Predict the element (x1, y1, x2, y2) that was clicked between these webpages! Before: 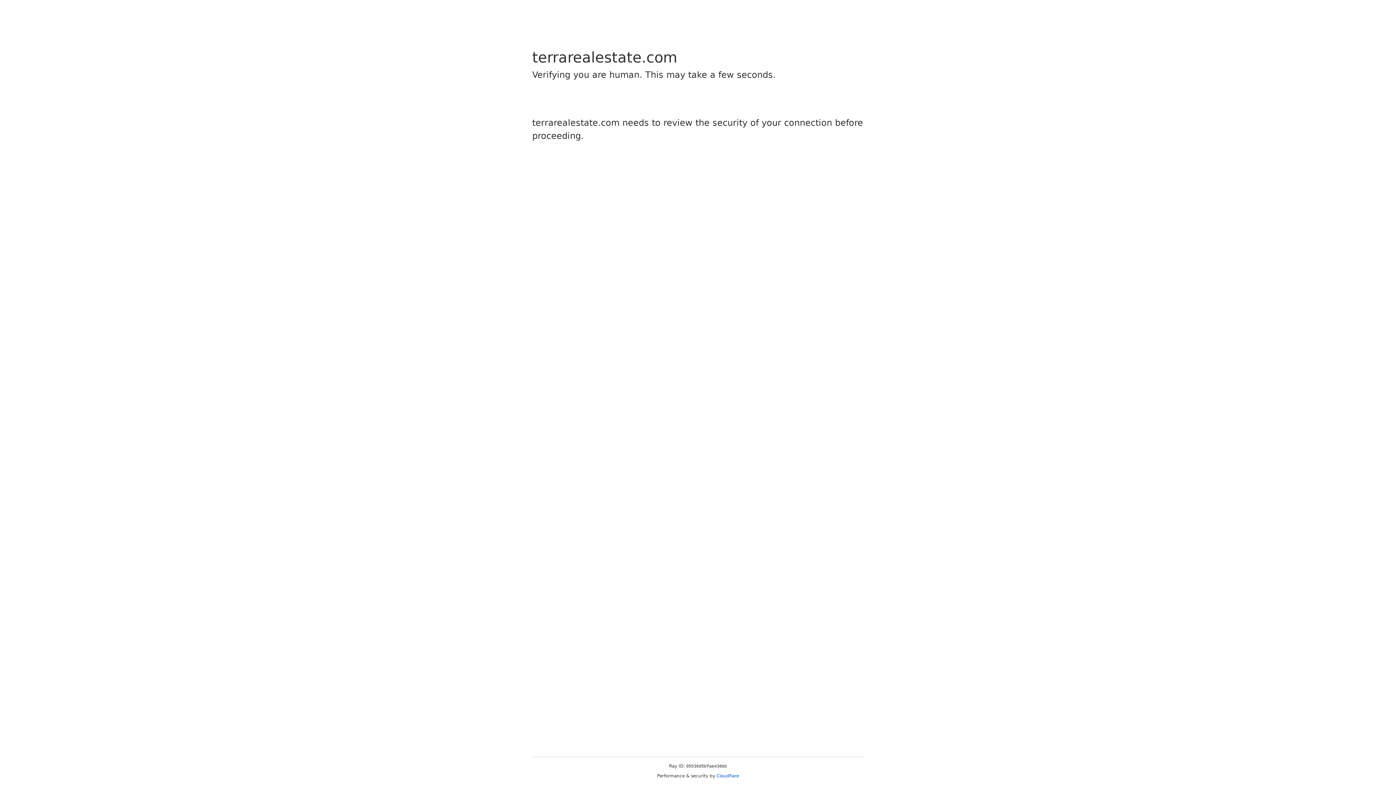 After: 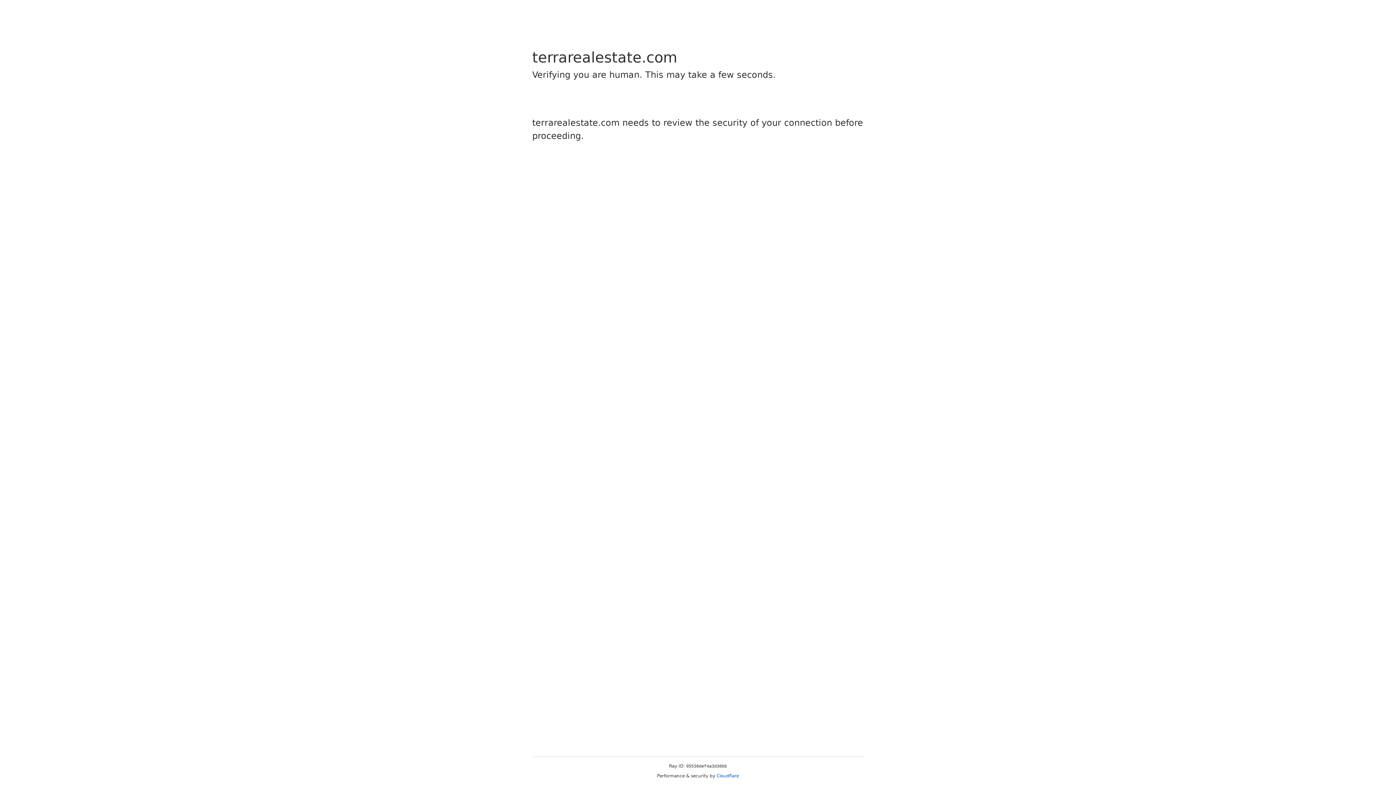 Action: bbox: (716, 773, 739, 778) label: Cloudflare